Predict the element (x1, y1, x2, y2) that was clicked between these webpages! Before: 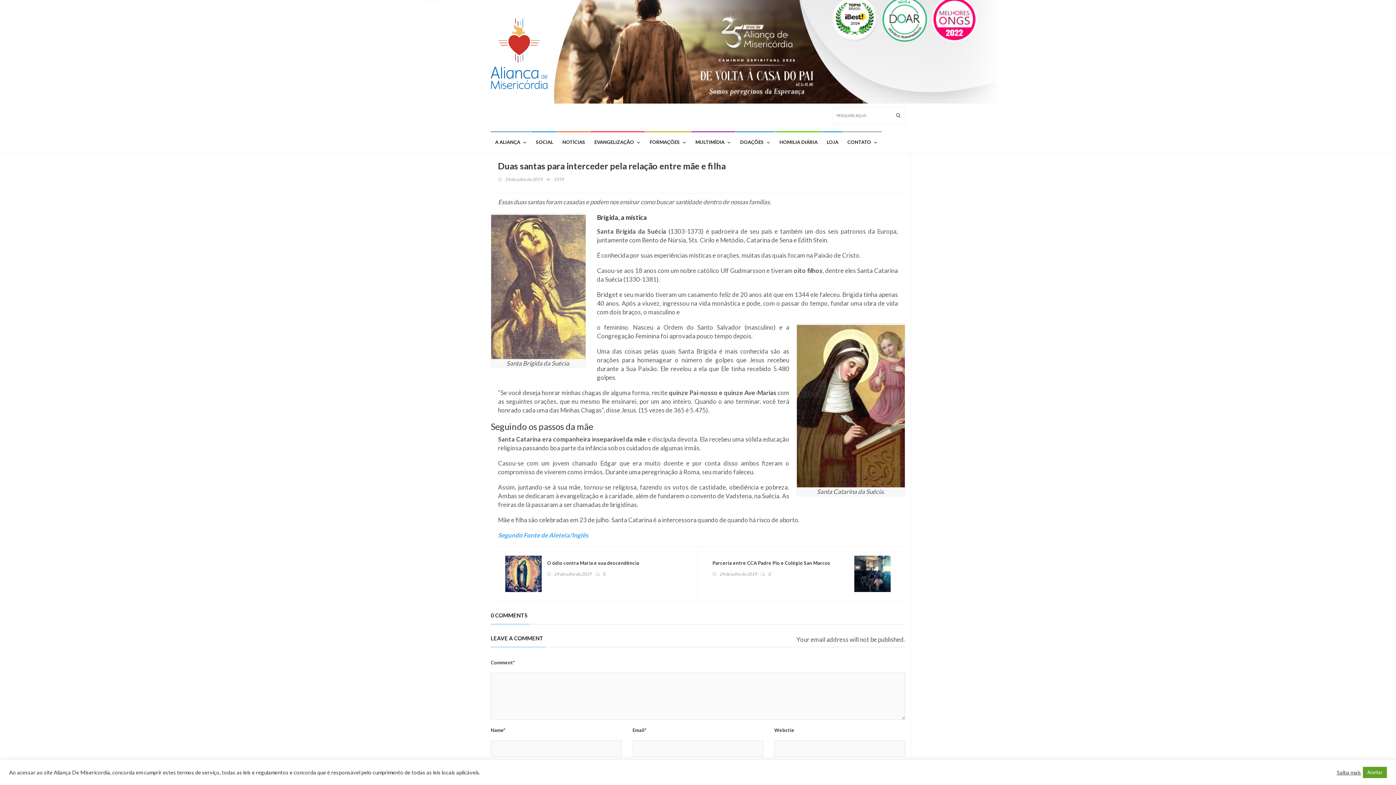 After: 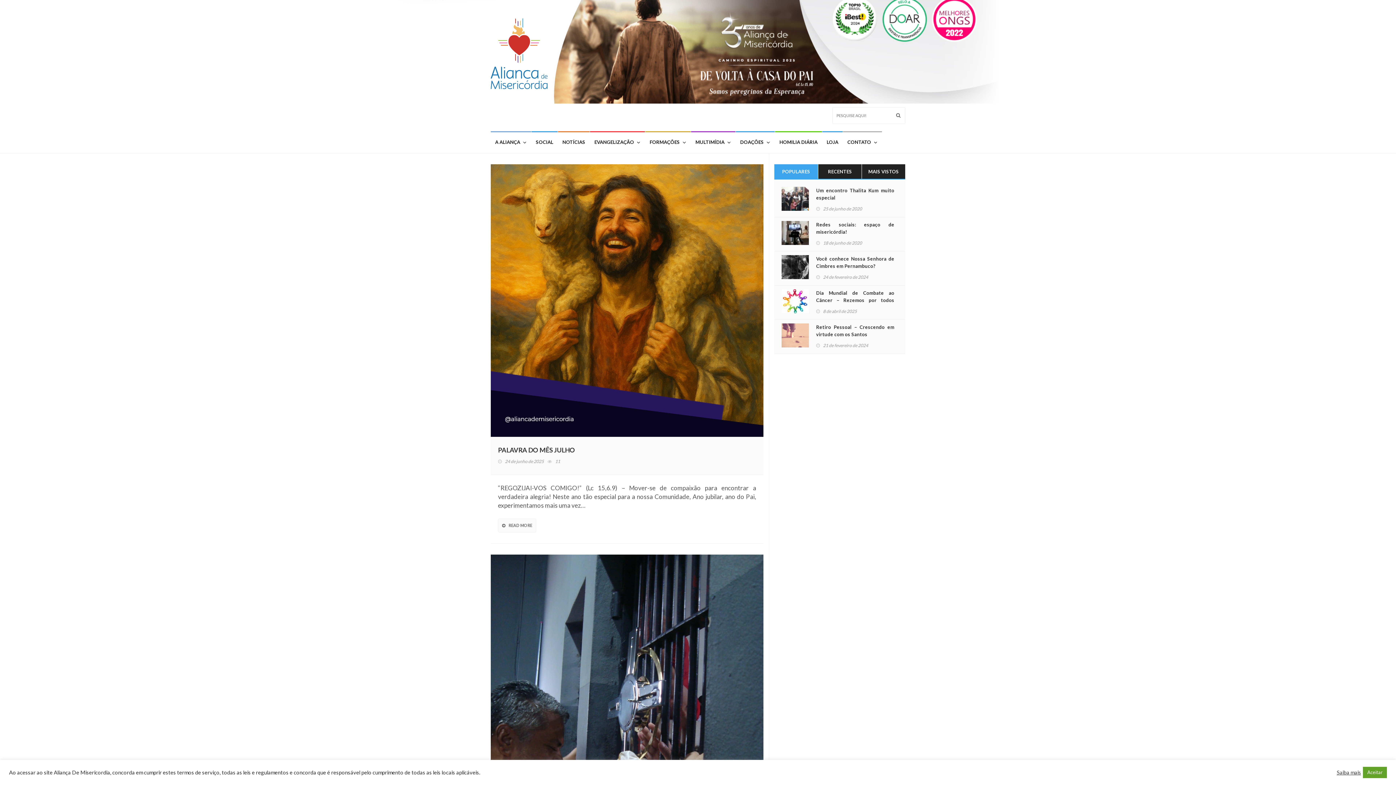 Action: label: A ALIANÇA bbox: (490, 131, 531, 153)